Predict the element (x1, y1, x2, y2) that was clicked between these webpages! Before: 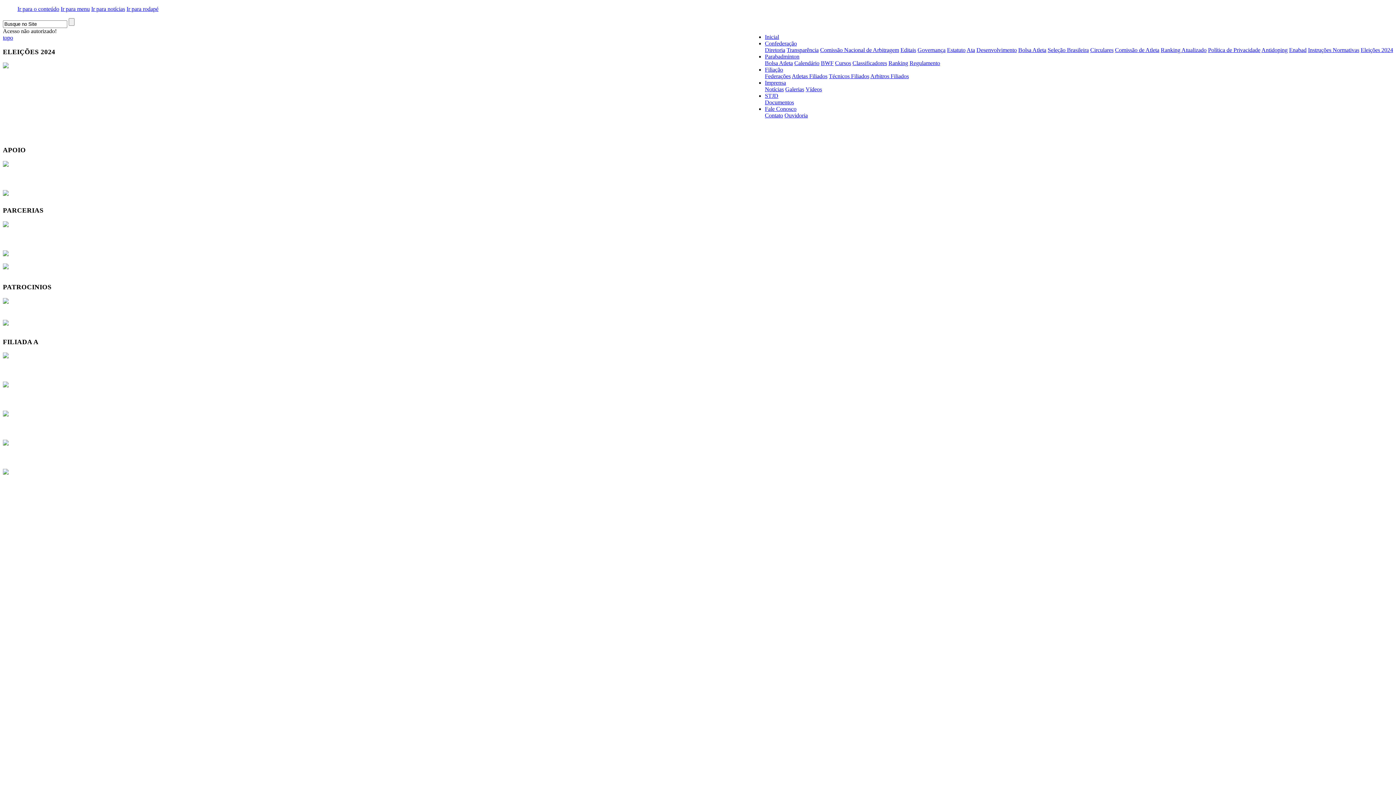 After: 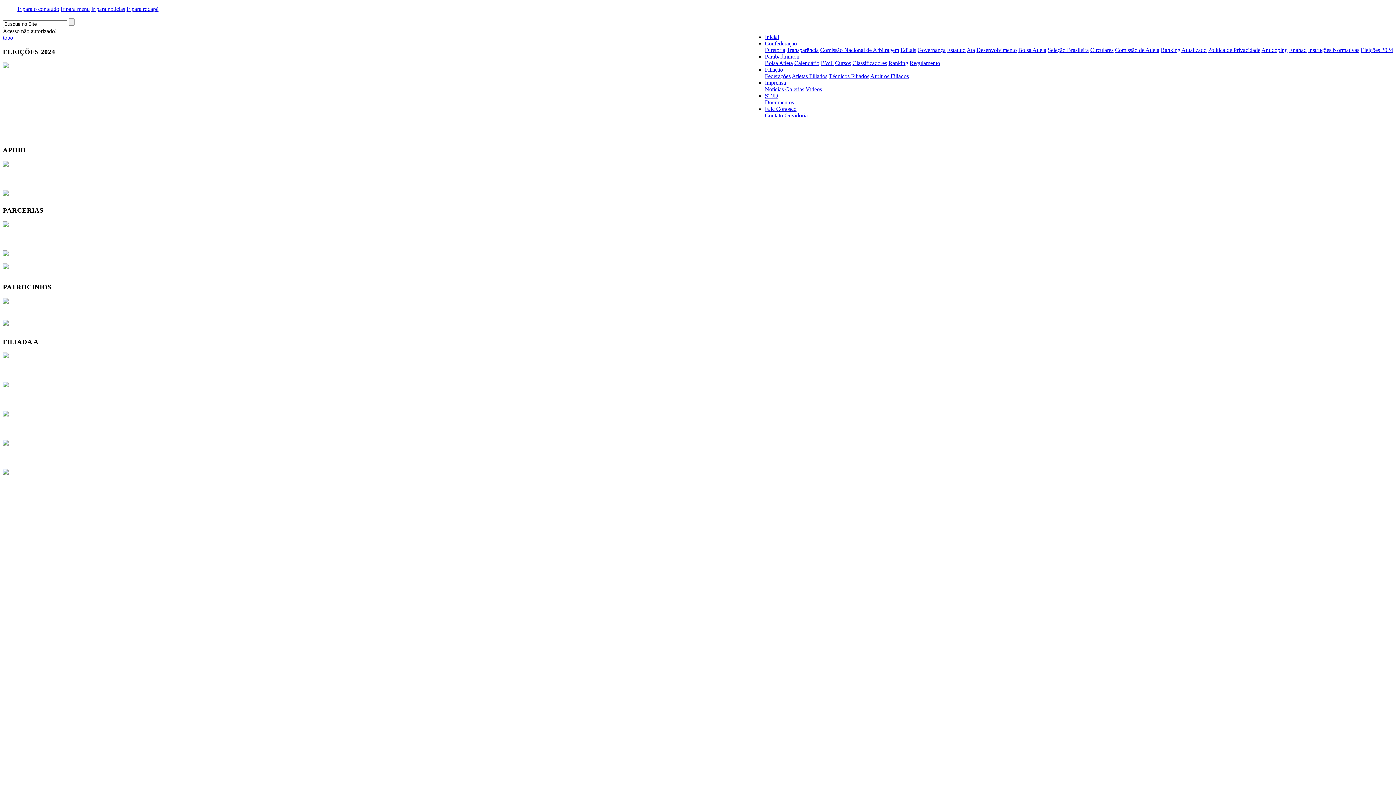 Action: bbox: (765, 86, 784, 92) label: Notícias